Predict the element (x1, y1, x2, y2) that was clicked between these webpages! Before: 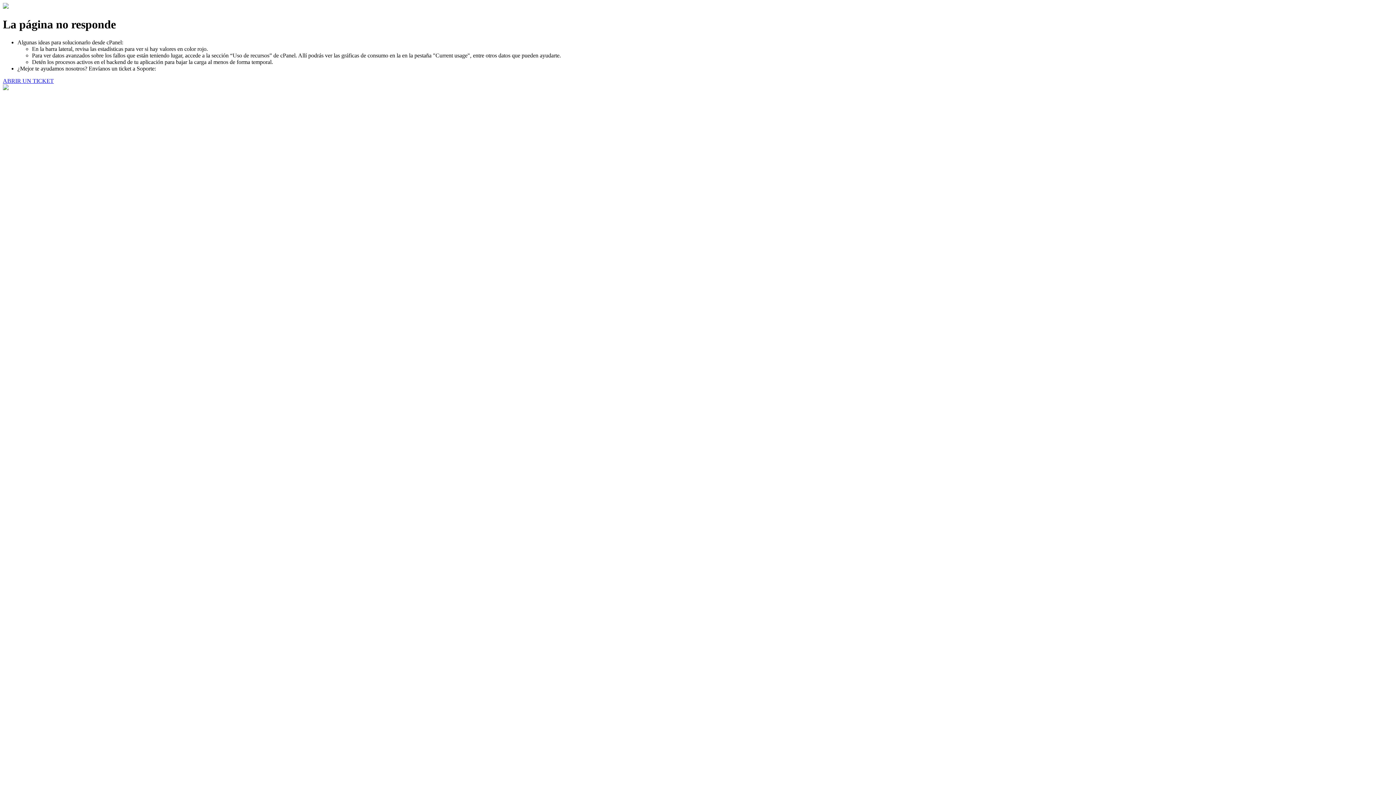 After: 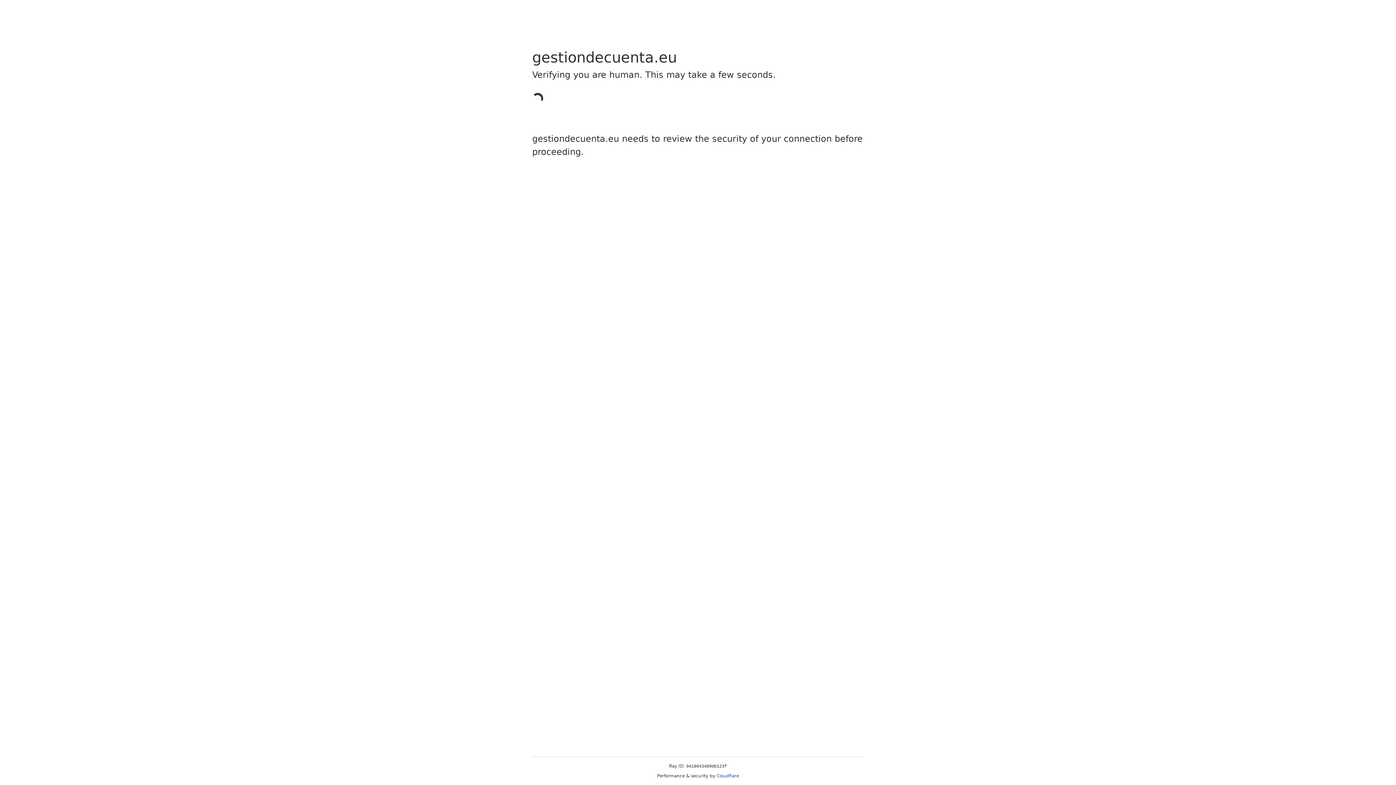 Action: label: ABRIR UN TICKET bbox: (2, 77, 53, 83)